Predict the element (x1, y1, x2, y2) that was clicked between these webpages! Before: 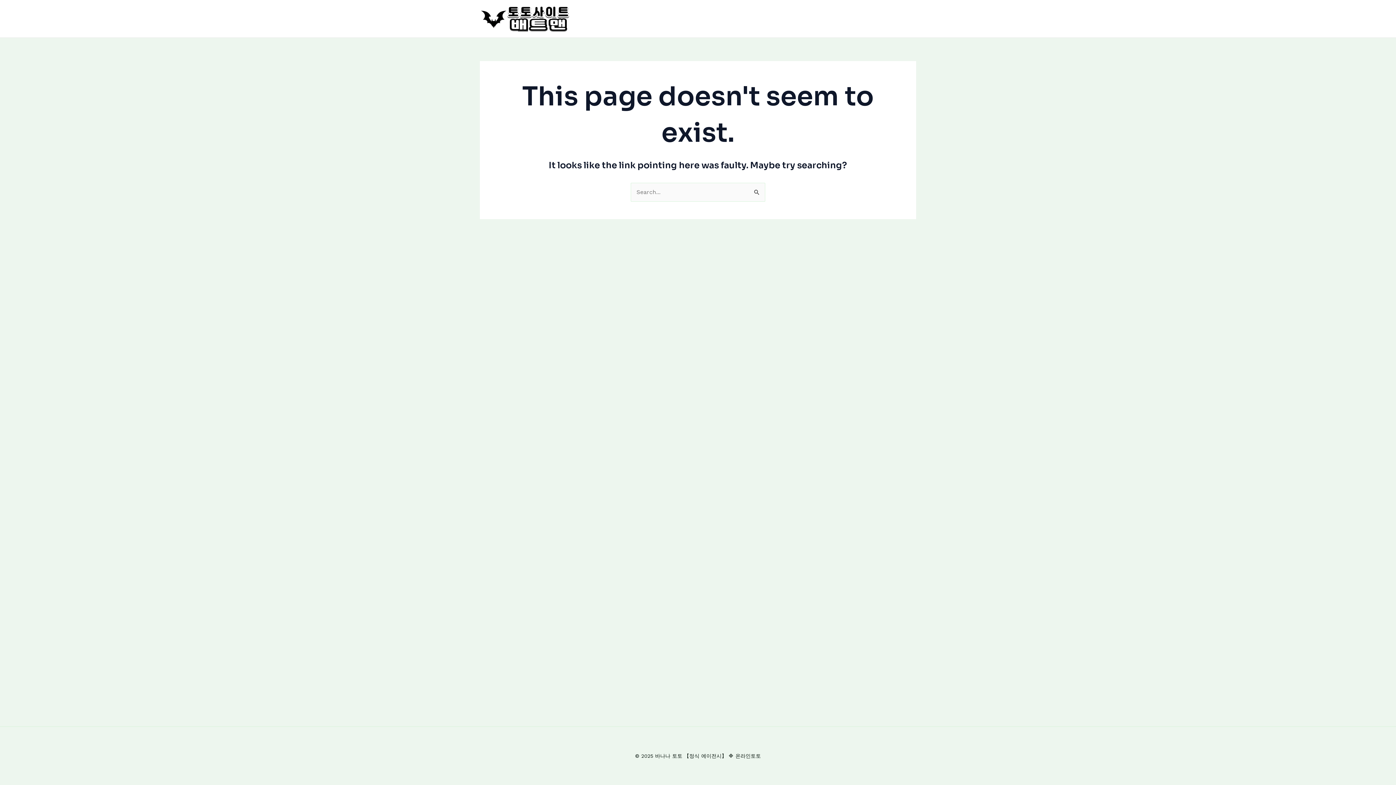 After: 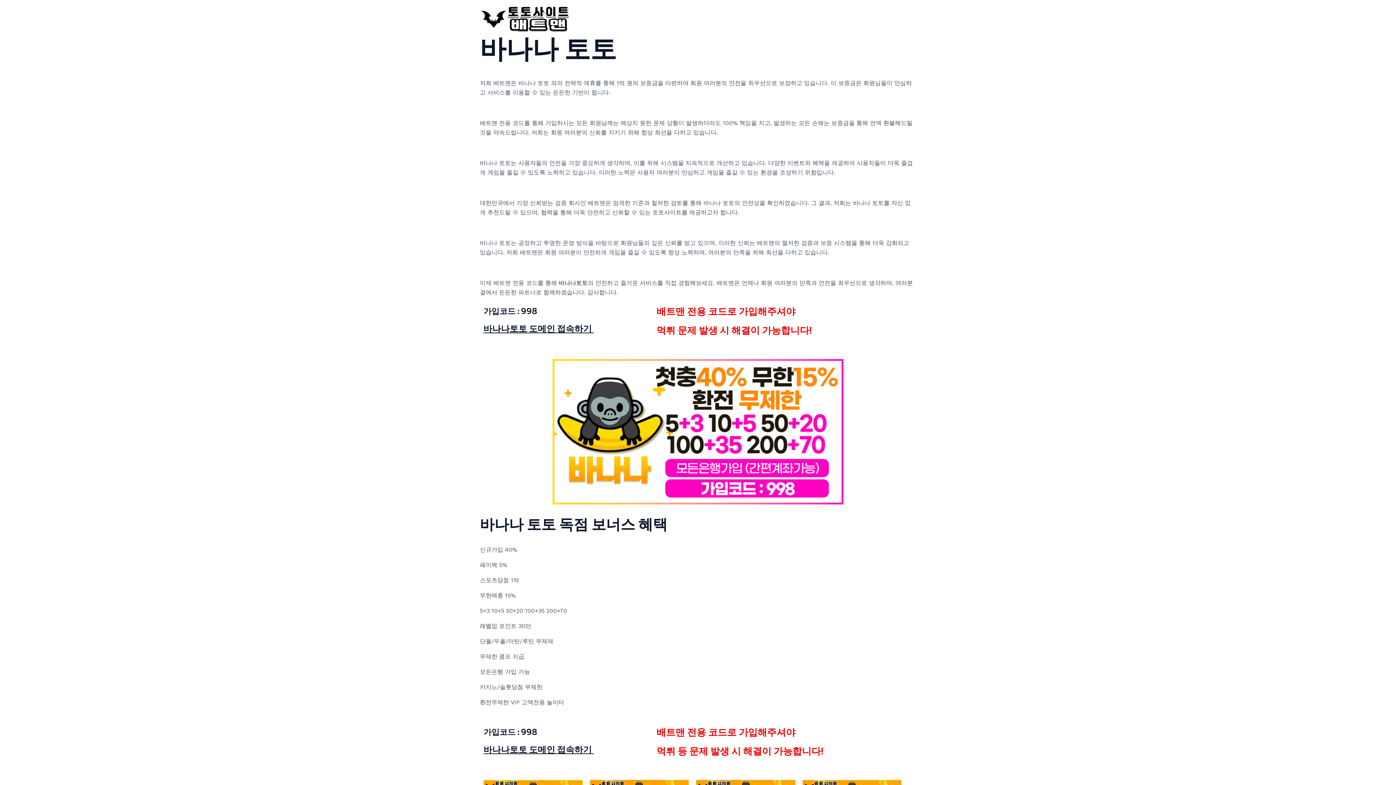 Action: bbox: (480, 14, 570, 21)